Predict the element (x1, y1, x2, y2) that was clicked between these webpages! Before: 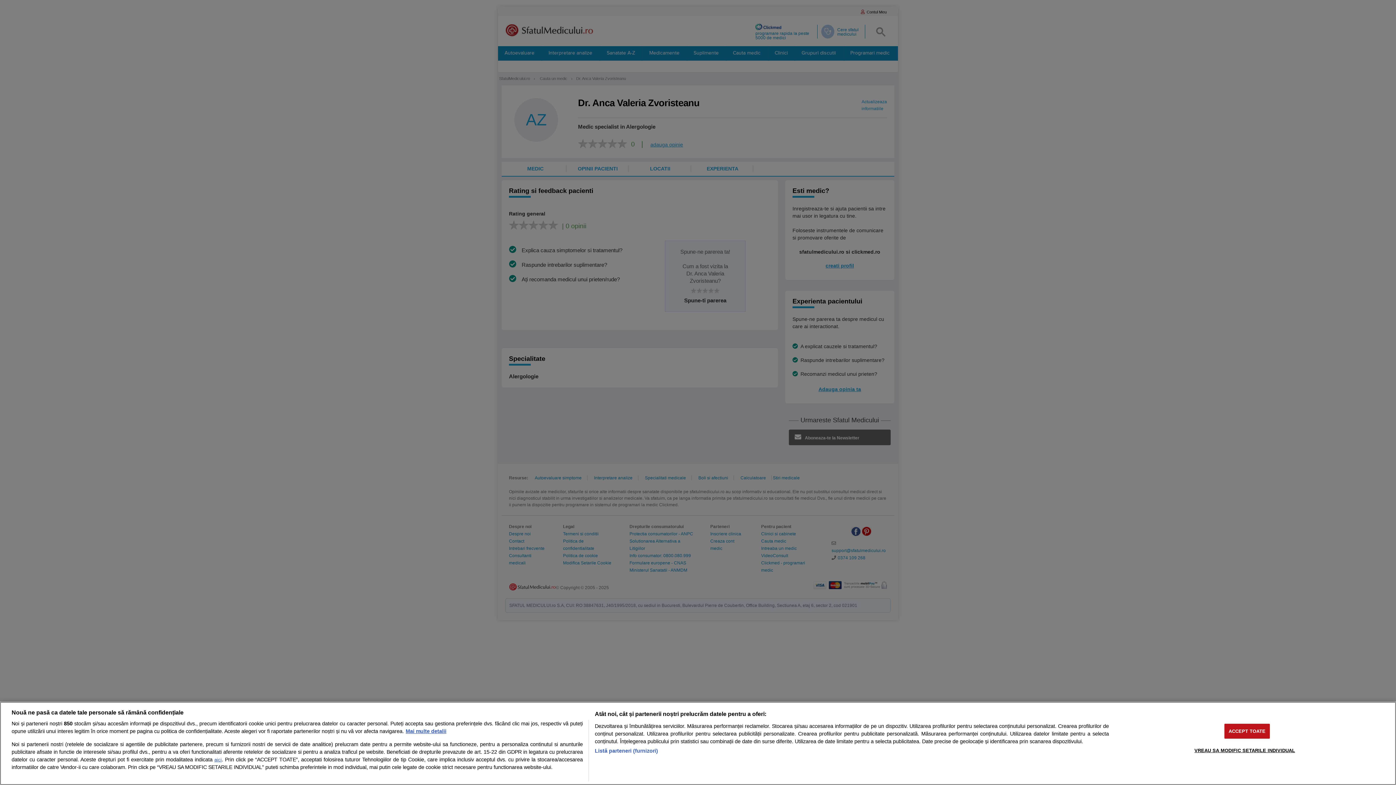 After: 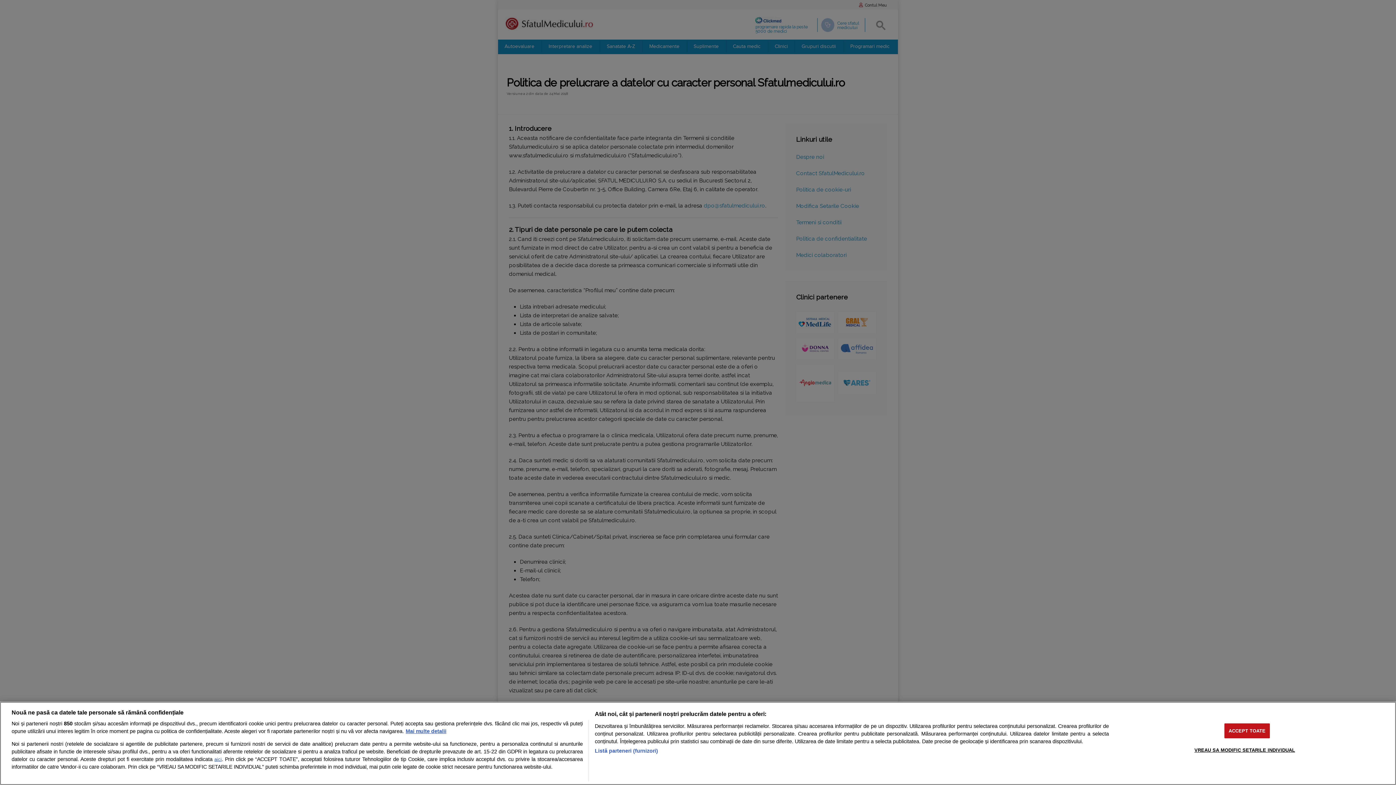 Action: bbox: (214, 757, 221, 762) label: aici